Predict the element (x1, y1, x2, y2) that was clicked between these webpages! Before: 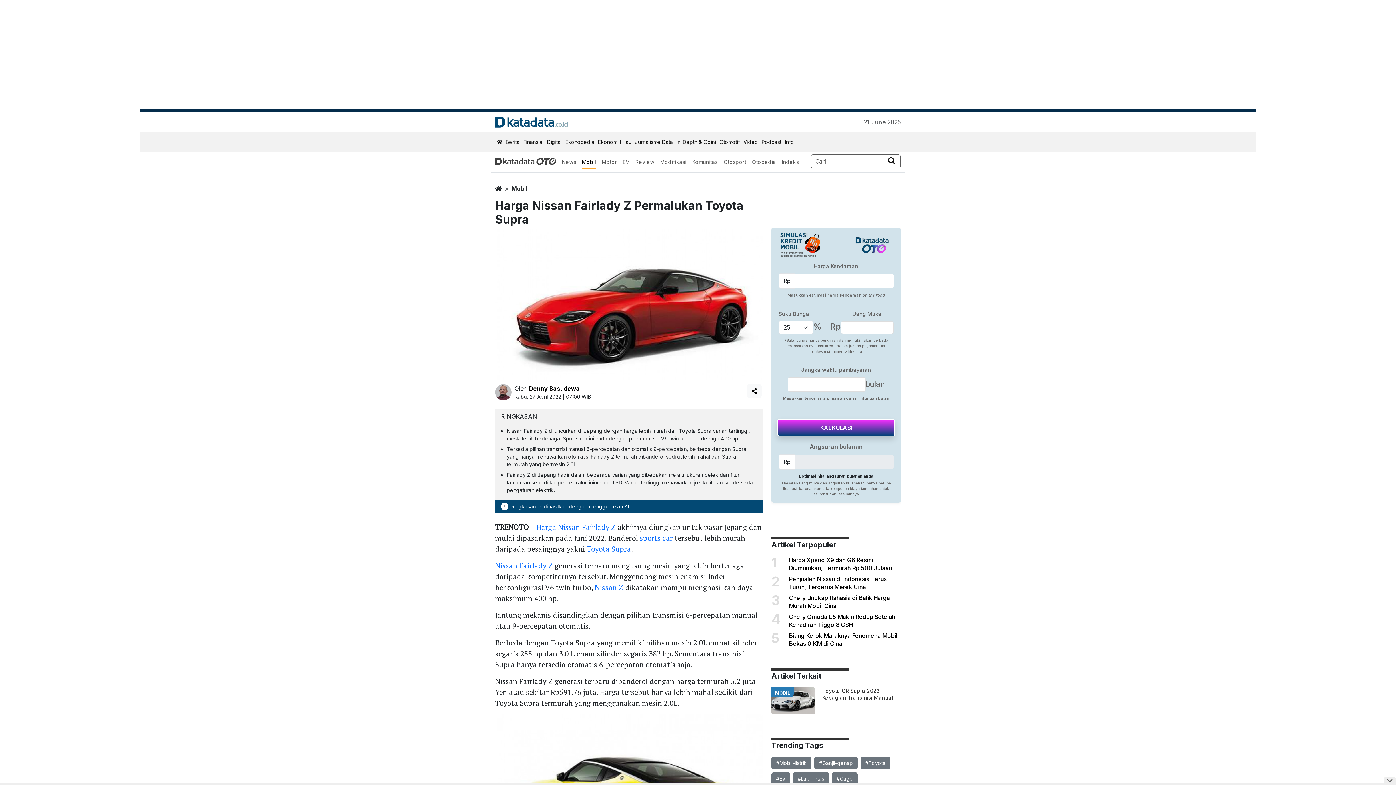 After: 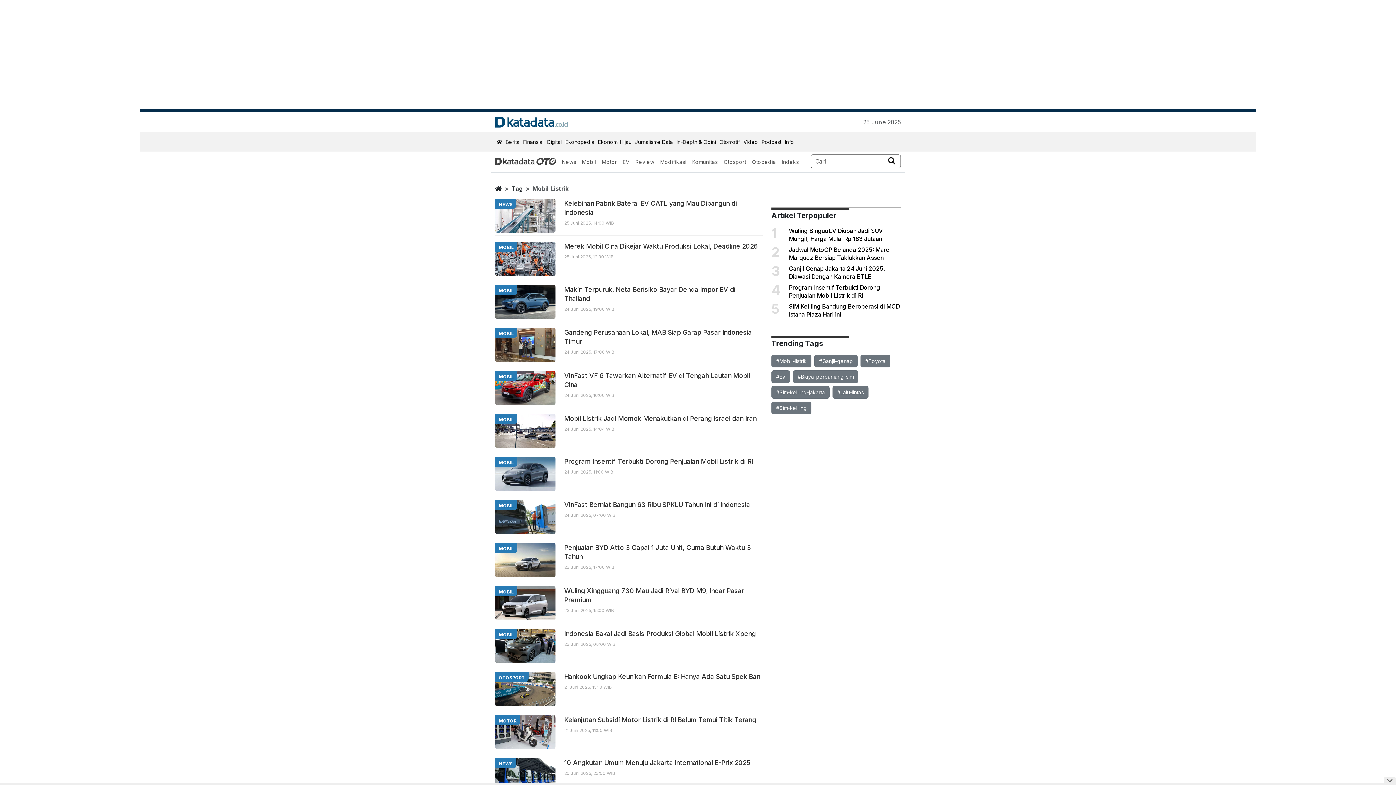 Action: bbox: (771, 757, 811, 769) label: #Mobil-listrik